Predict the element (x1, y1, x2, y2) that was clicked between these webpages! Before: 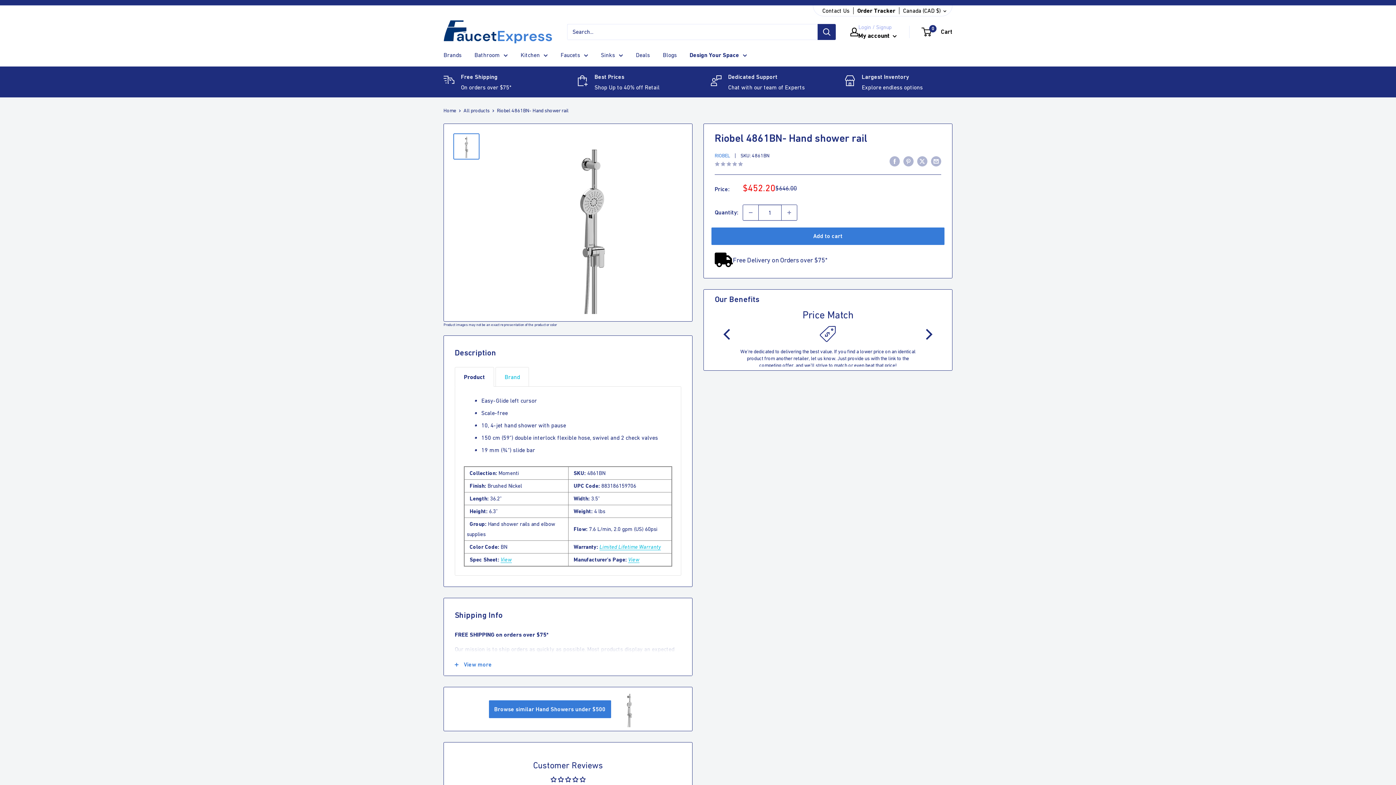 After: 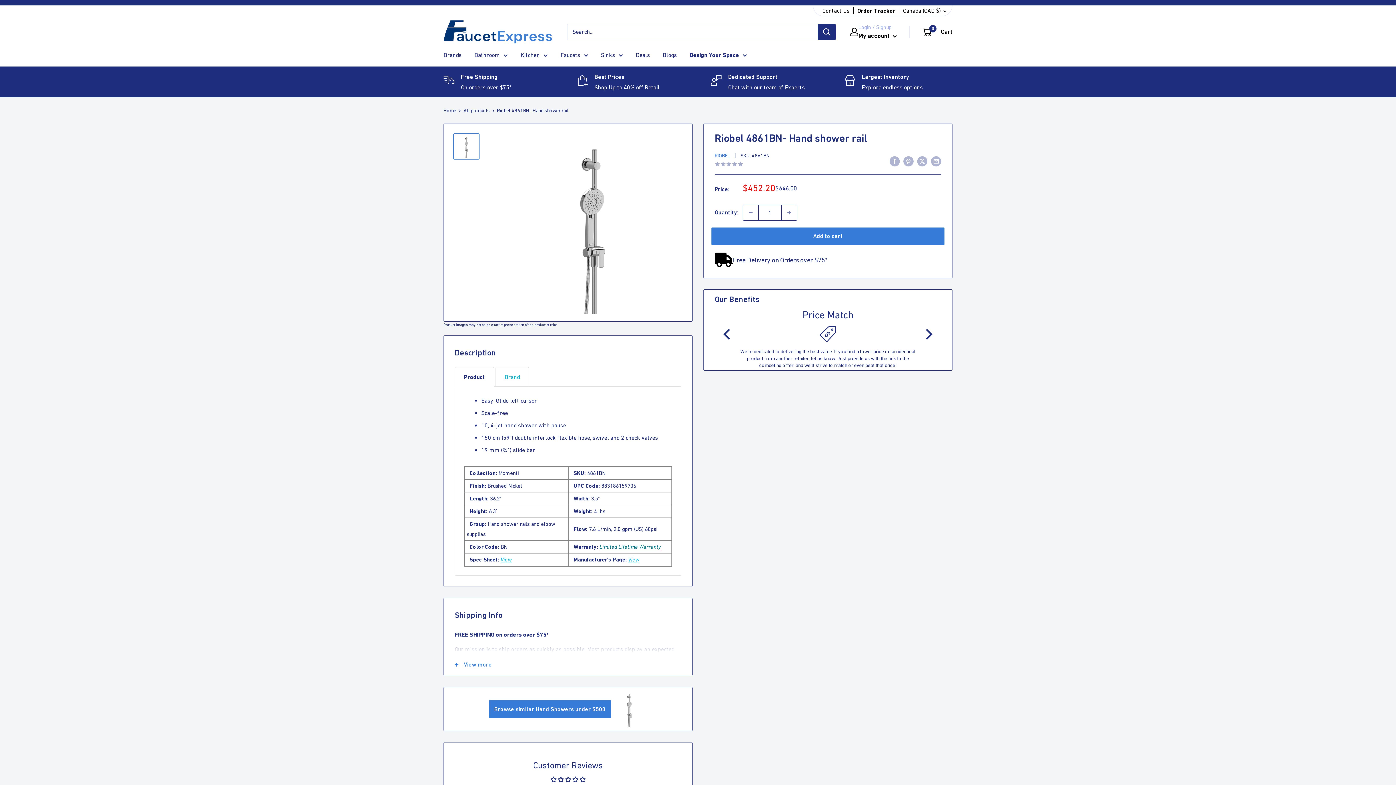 Action: bbox: (599, 544, 661, 550) label: Limited Lifetime Warranty